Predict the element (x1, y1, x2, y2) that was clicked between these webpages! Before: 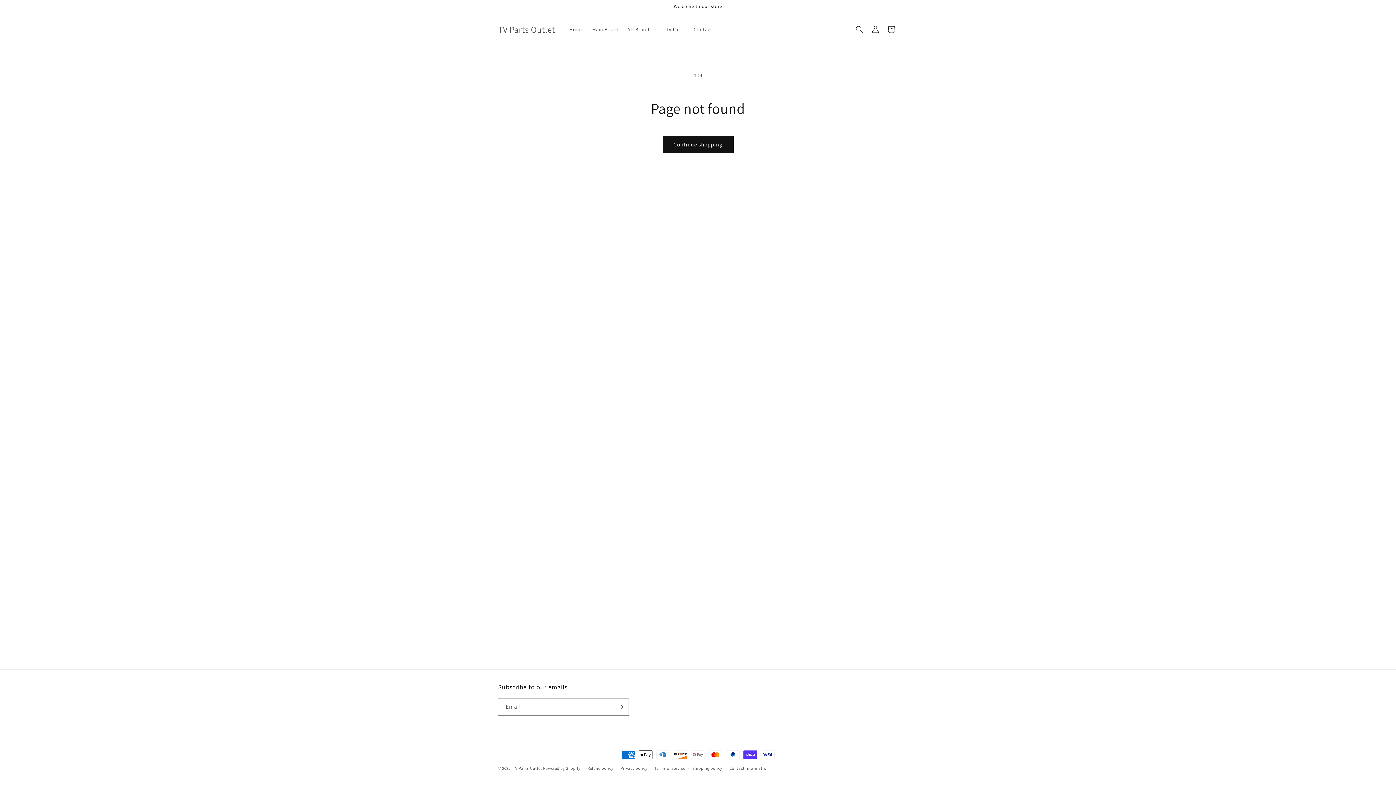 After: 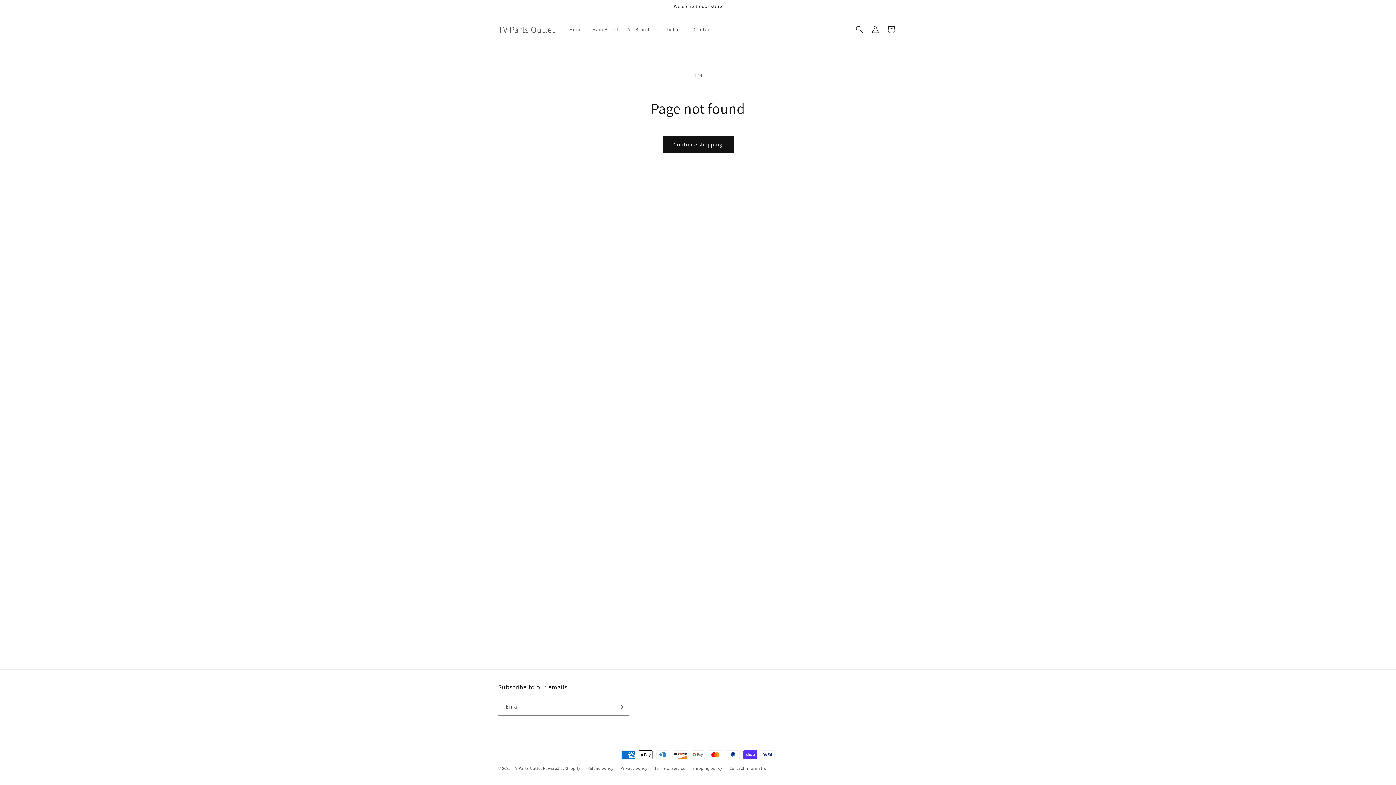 Action: bbox: (661, 21, 689, 37) label: TV Parts